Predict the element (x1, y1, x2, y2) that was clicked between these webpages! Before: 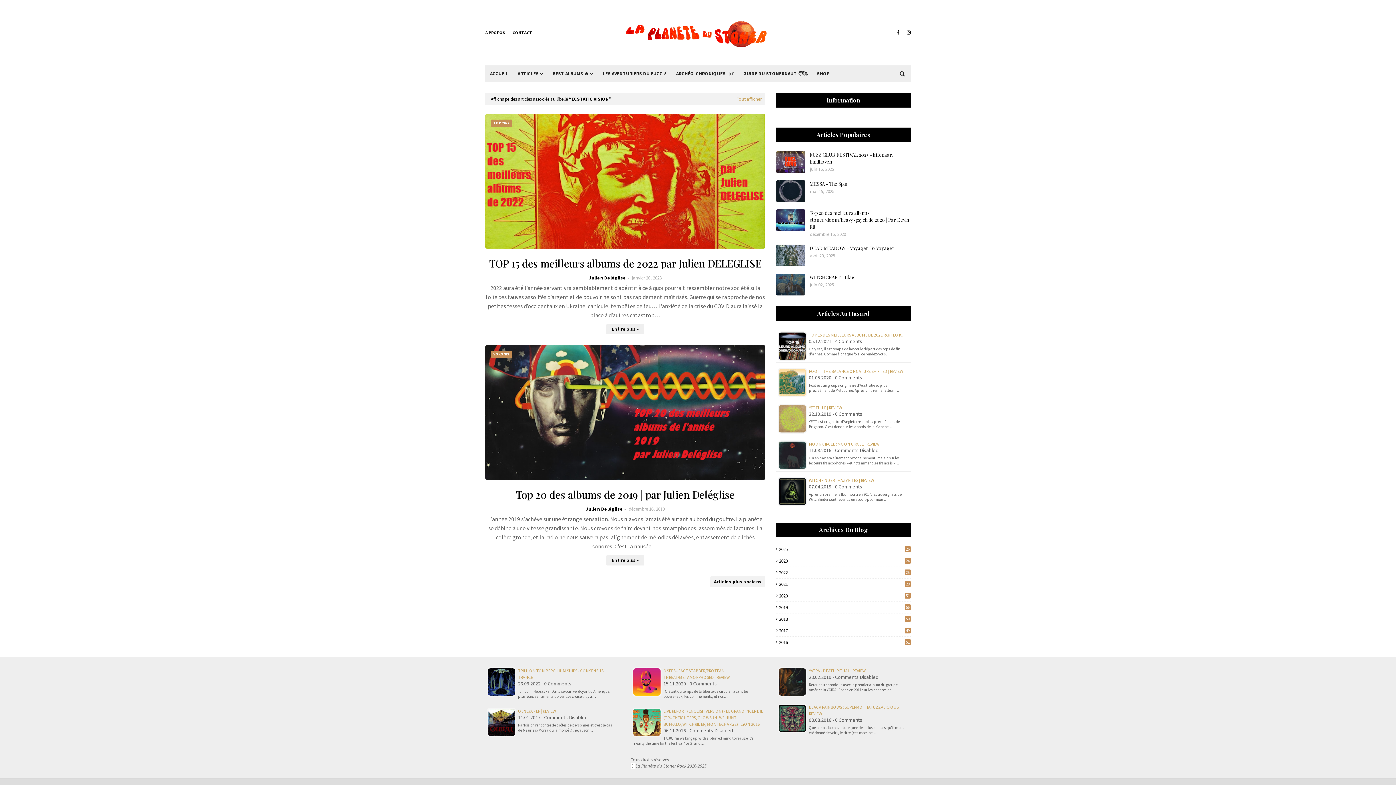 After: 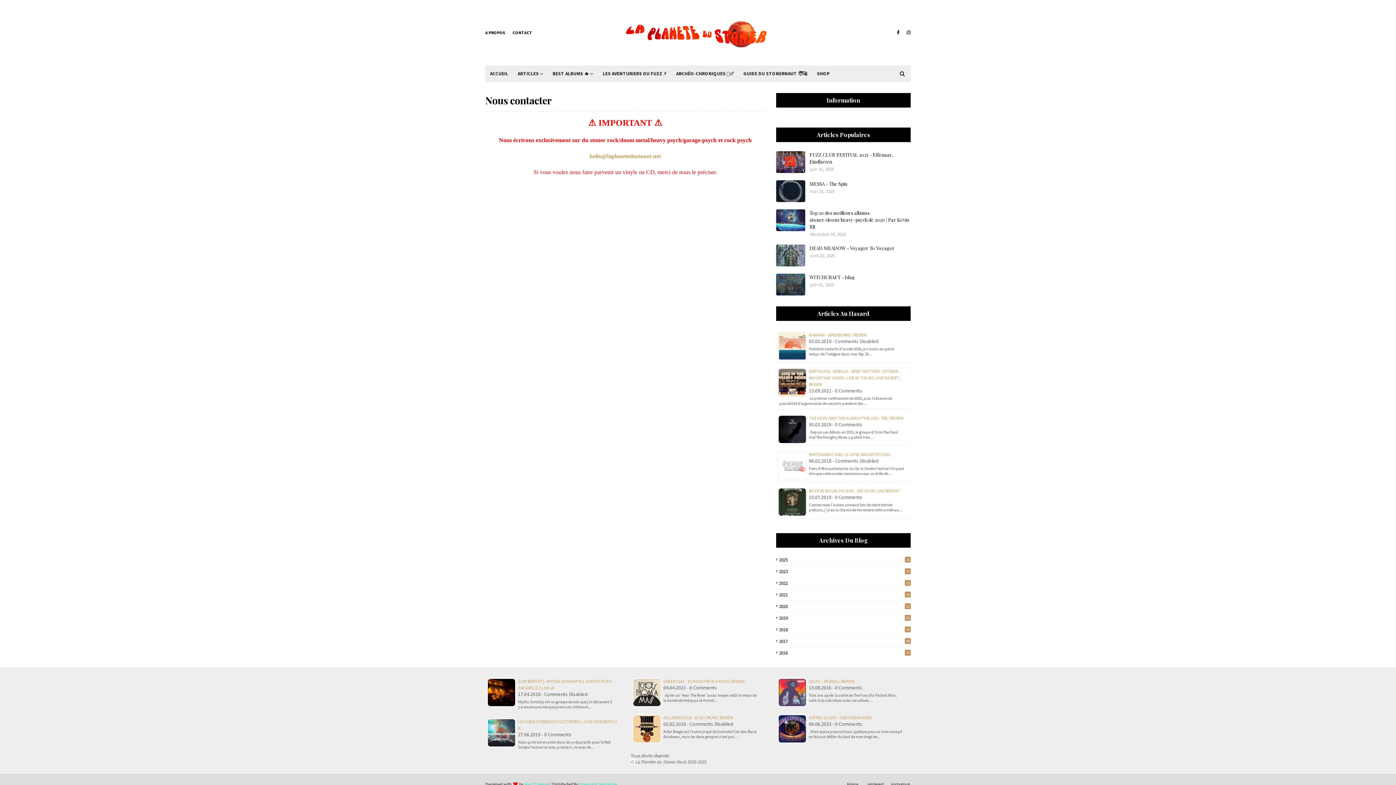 Action: bbox: (510, 26, 534, 38) label: CONTACT